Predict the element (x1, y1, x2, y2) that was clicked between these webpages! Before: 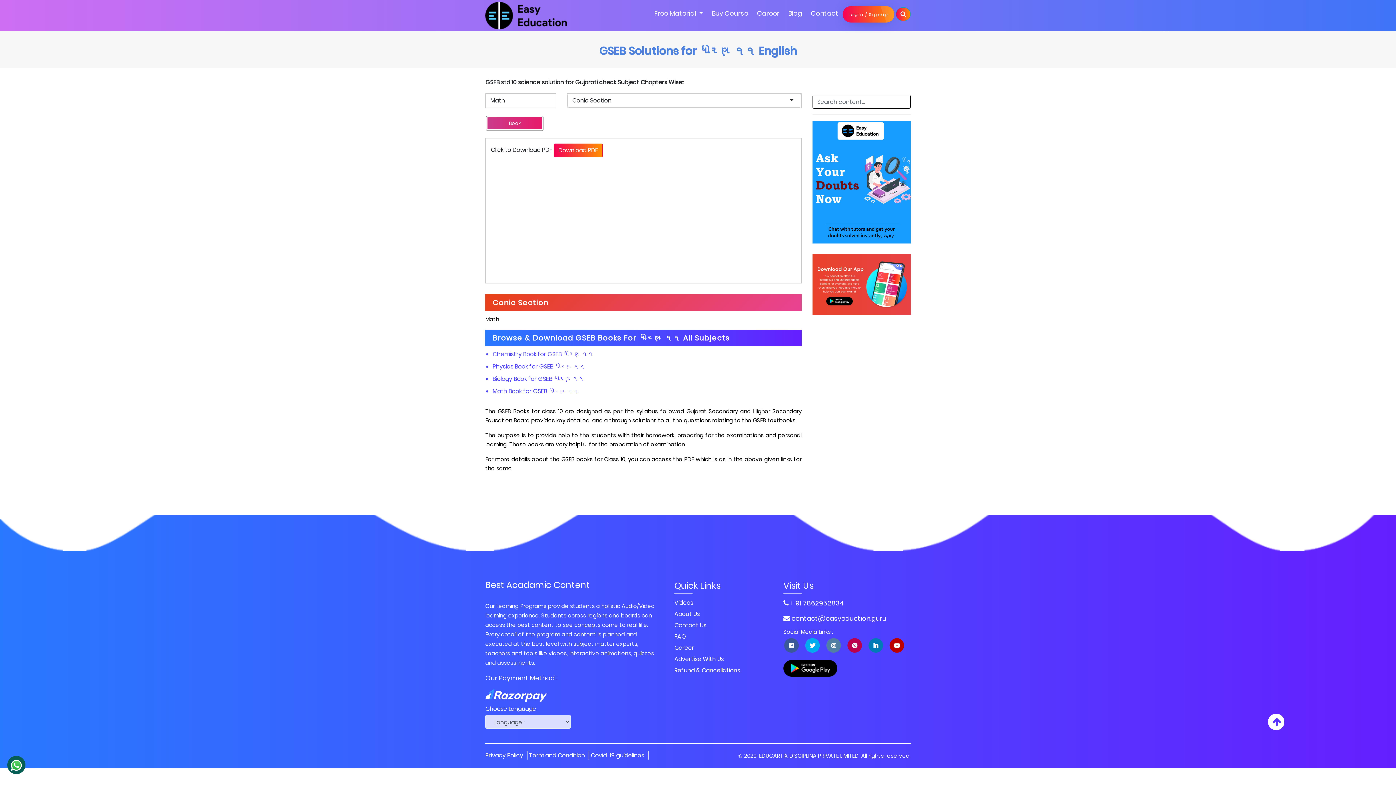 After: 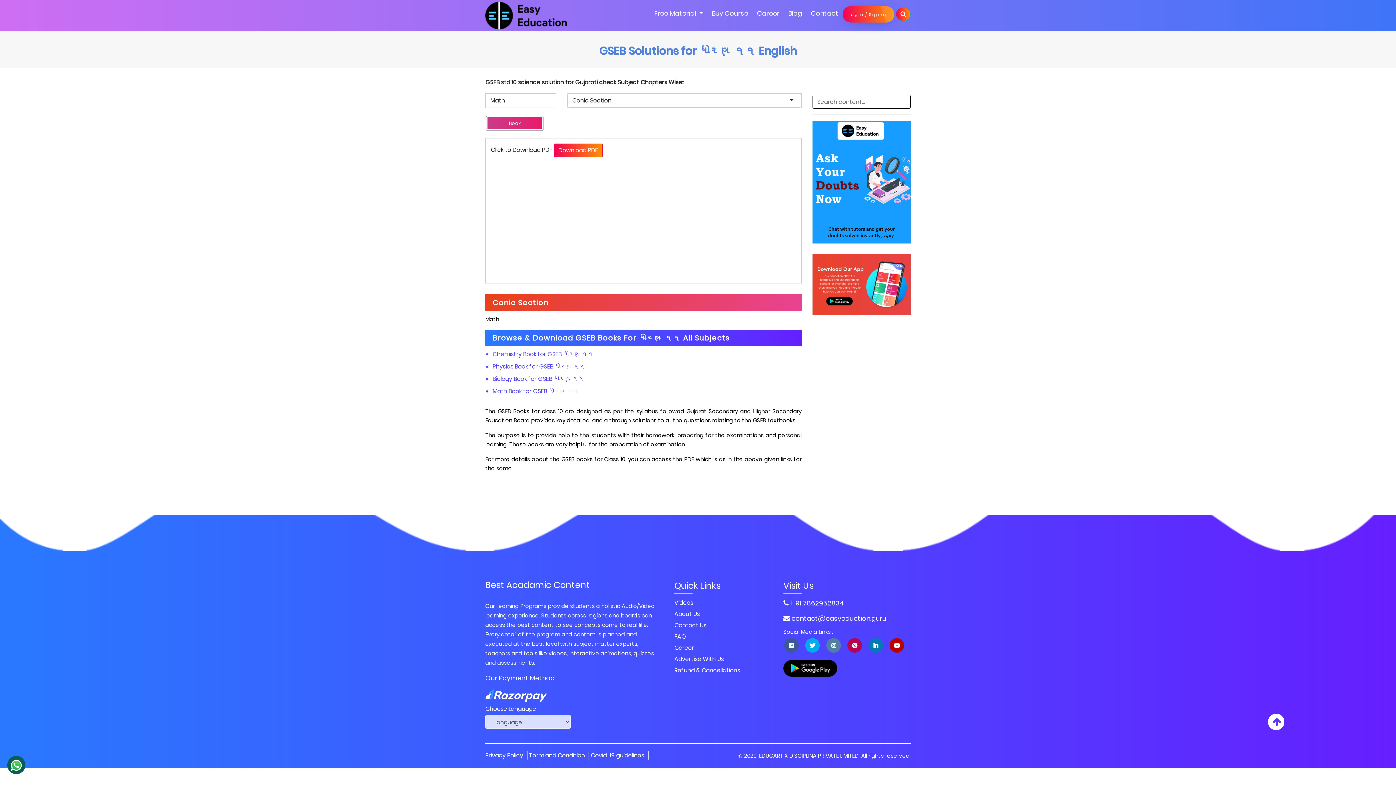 Action: bbox: (812, 274, 910, 282)